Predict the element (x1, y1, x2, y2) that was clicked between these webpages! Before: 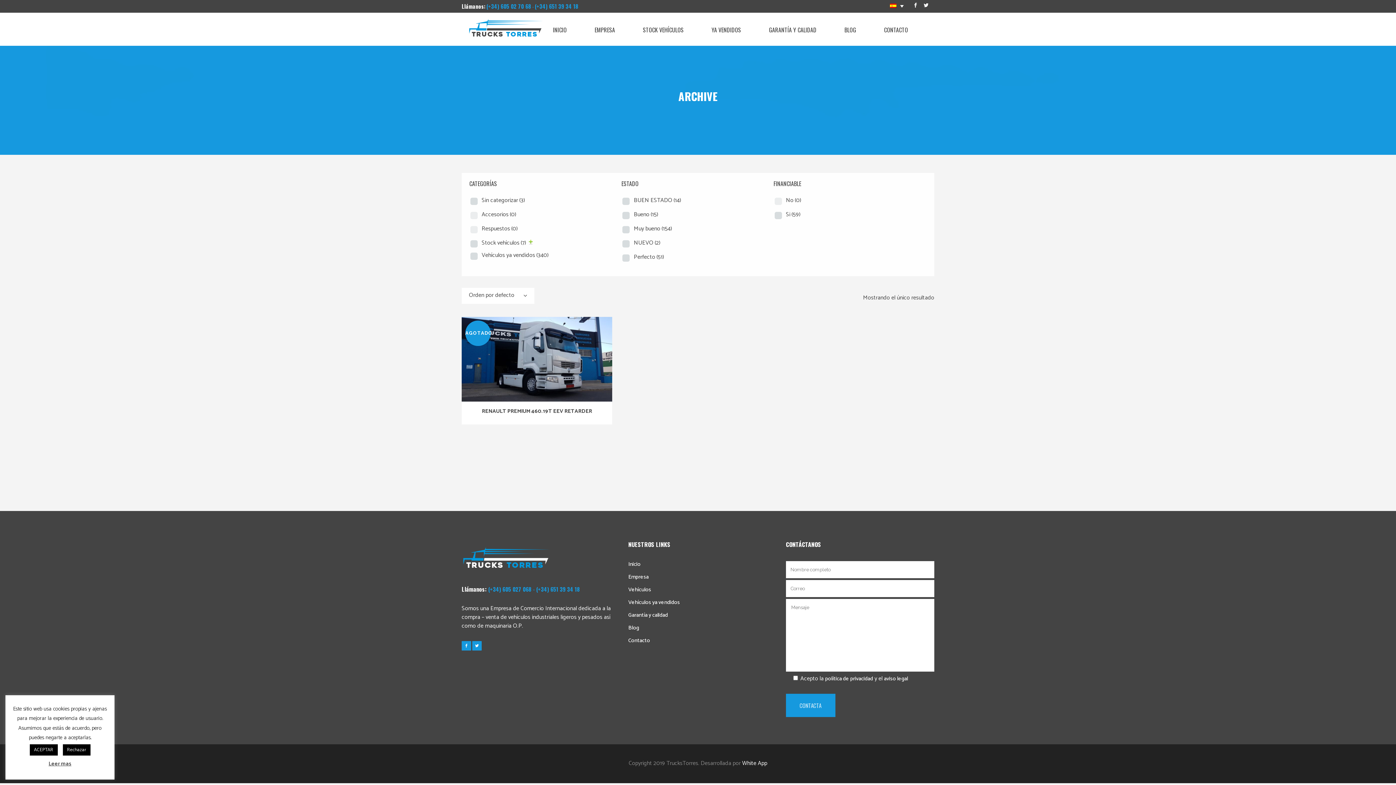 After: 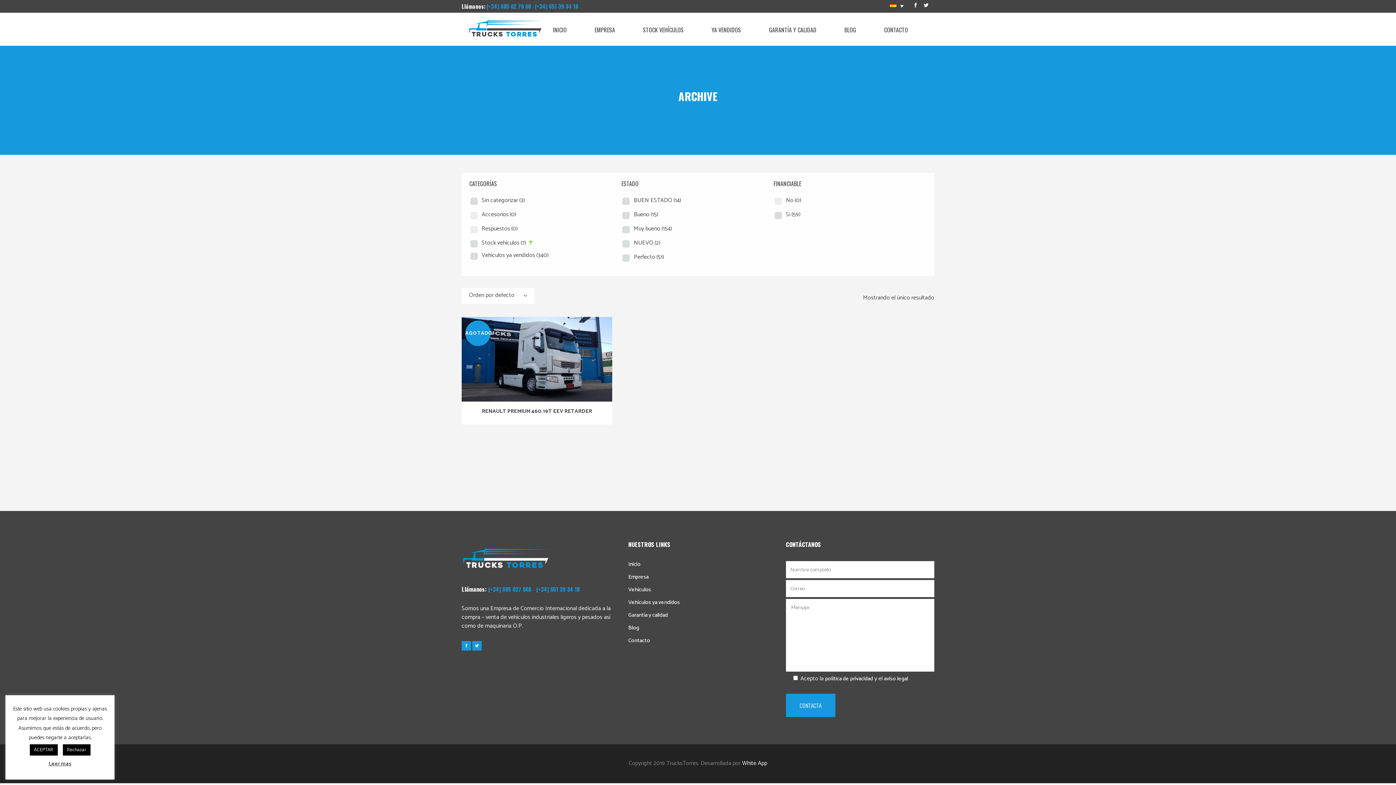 Action: bbox: (486, 0, 531, 12) label: (+34) 605 02 70 68